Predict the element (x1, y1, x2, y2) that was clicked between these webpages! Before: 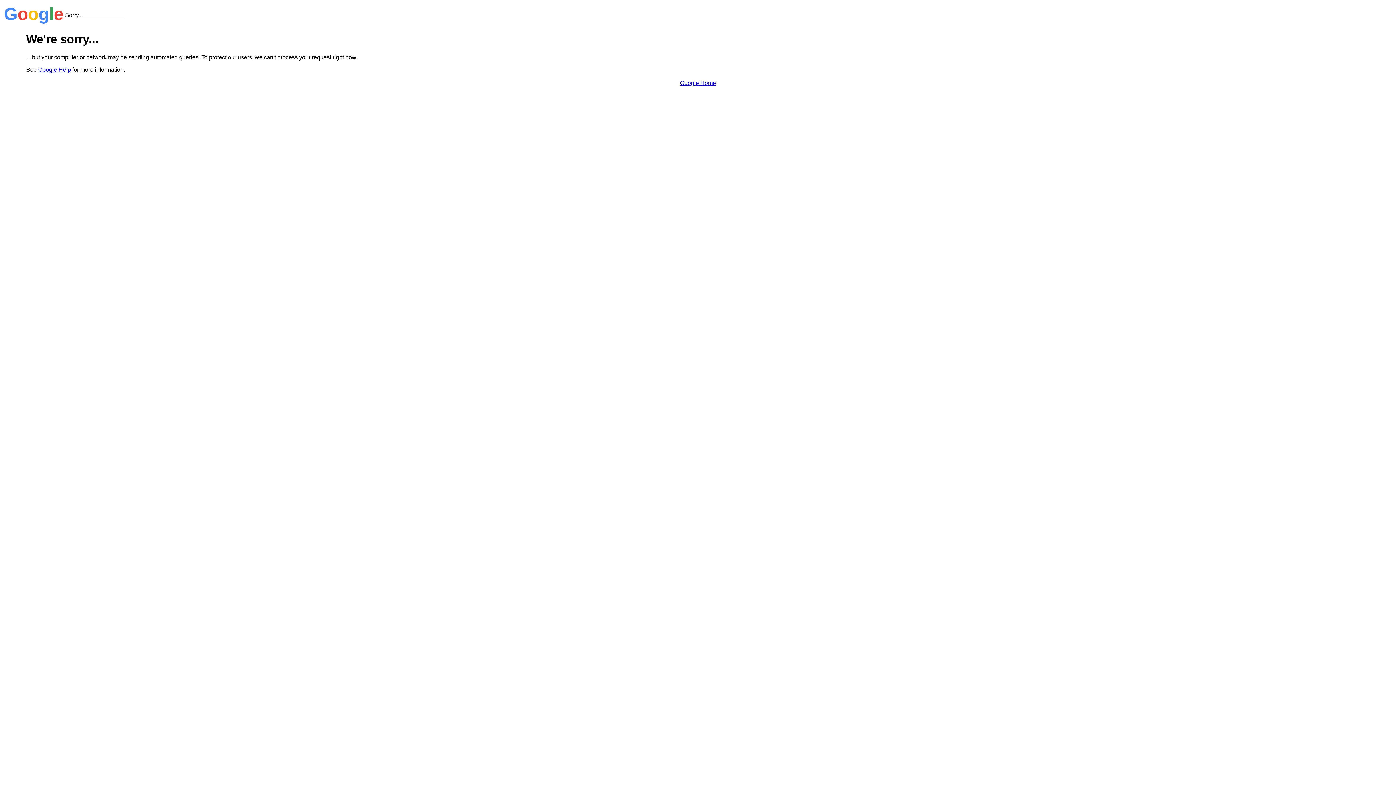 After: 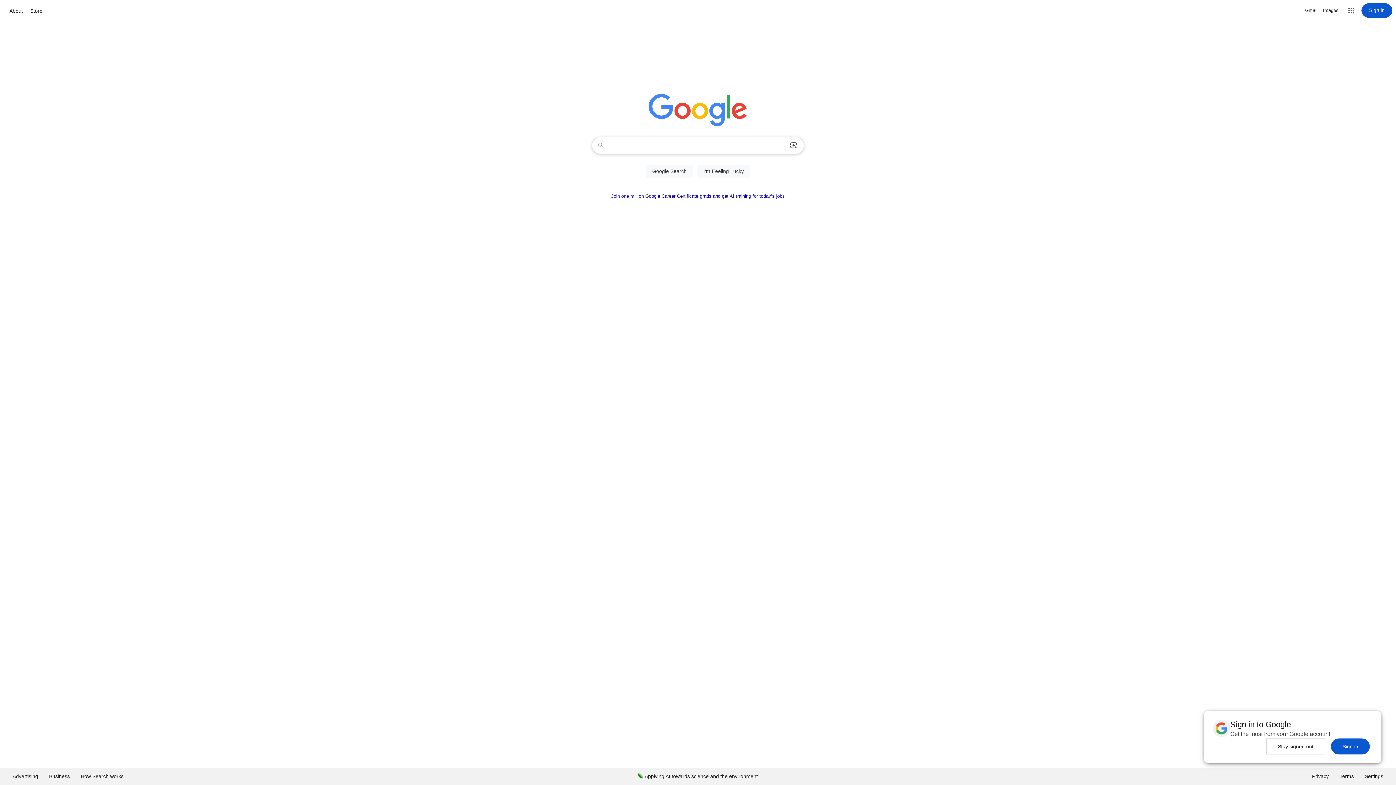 Action: label: Google Home bbox: (680, 79, 716, 86)